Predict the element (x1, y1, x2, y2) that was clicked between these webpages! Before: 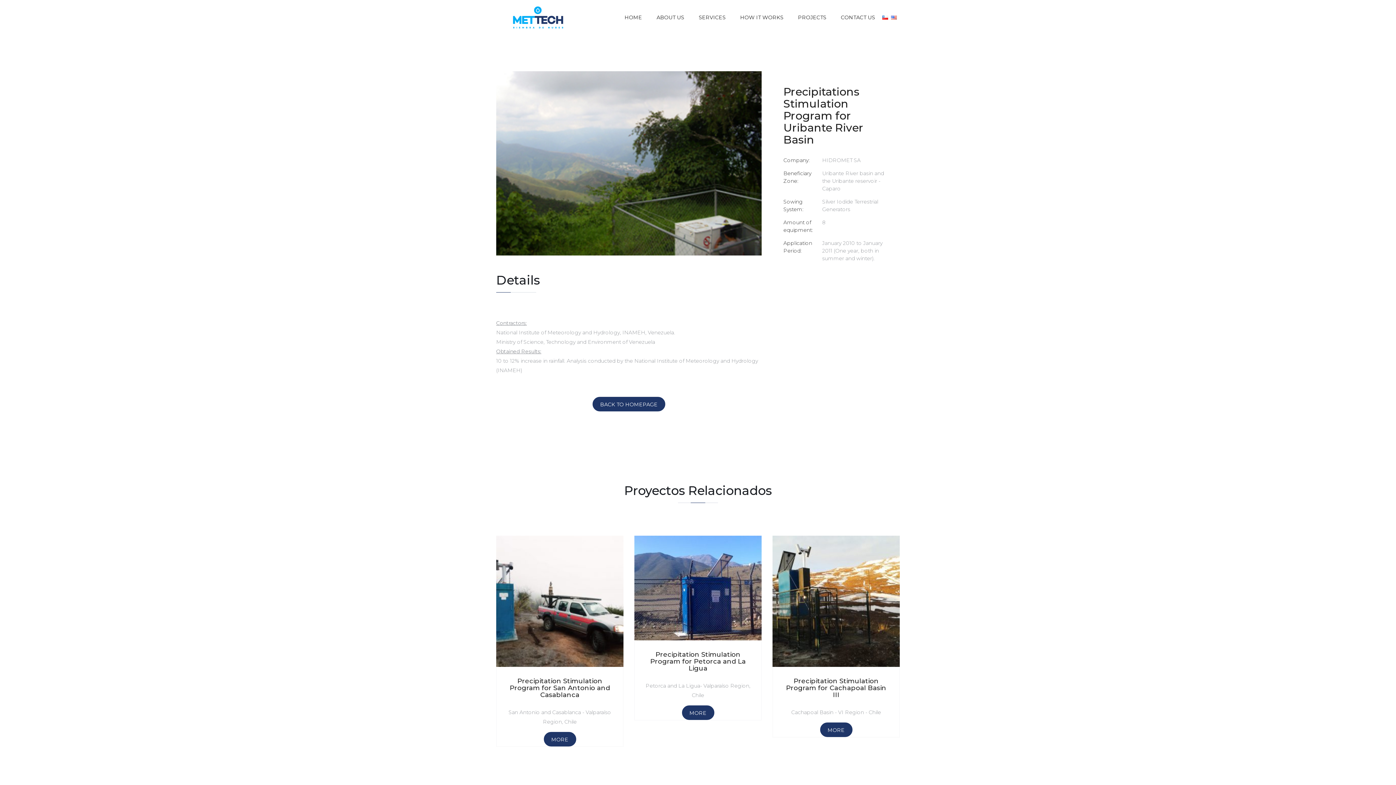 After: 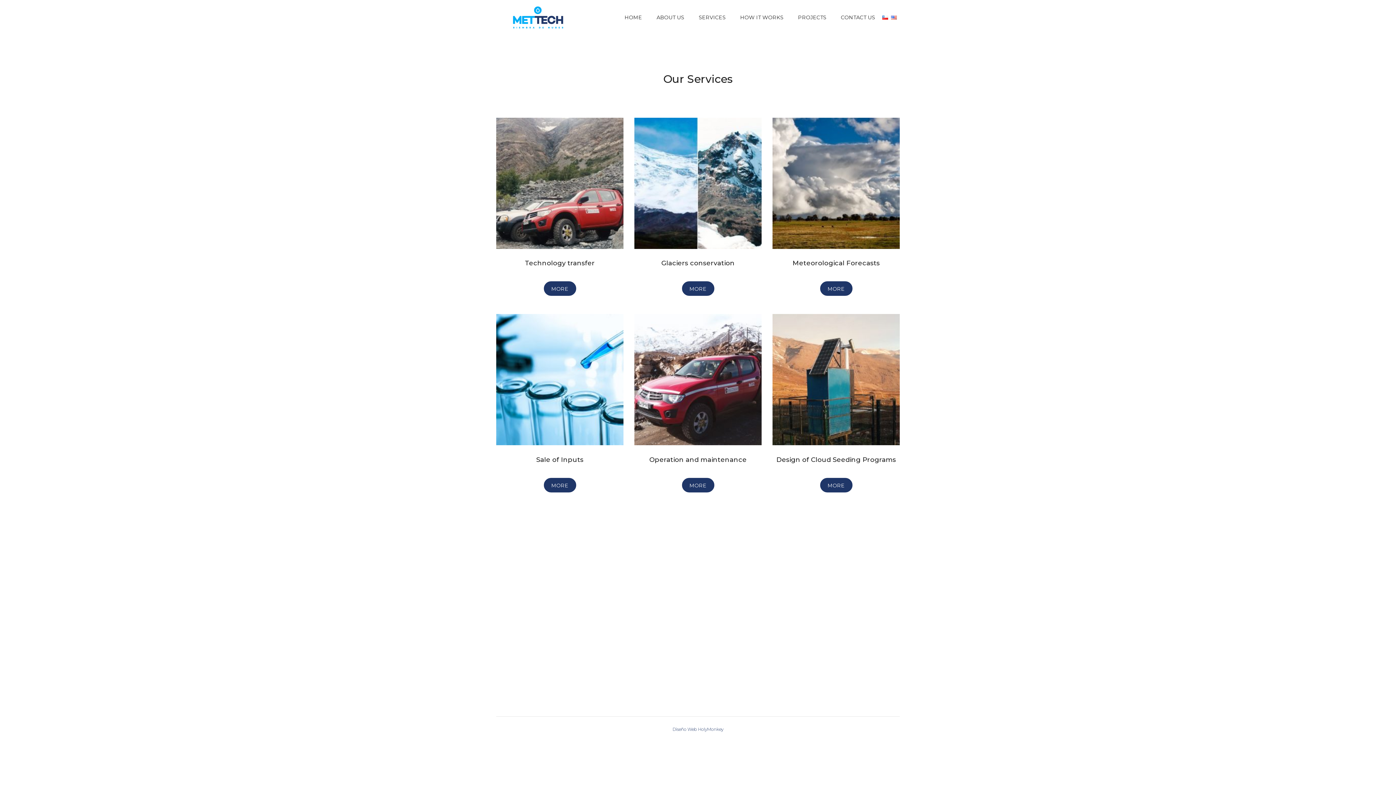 Action: label: SERVICES bbox: (698, 6, 725, 28)